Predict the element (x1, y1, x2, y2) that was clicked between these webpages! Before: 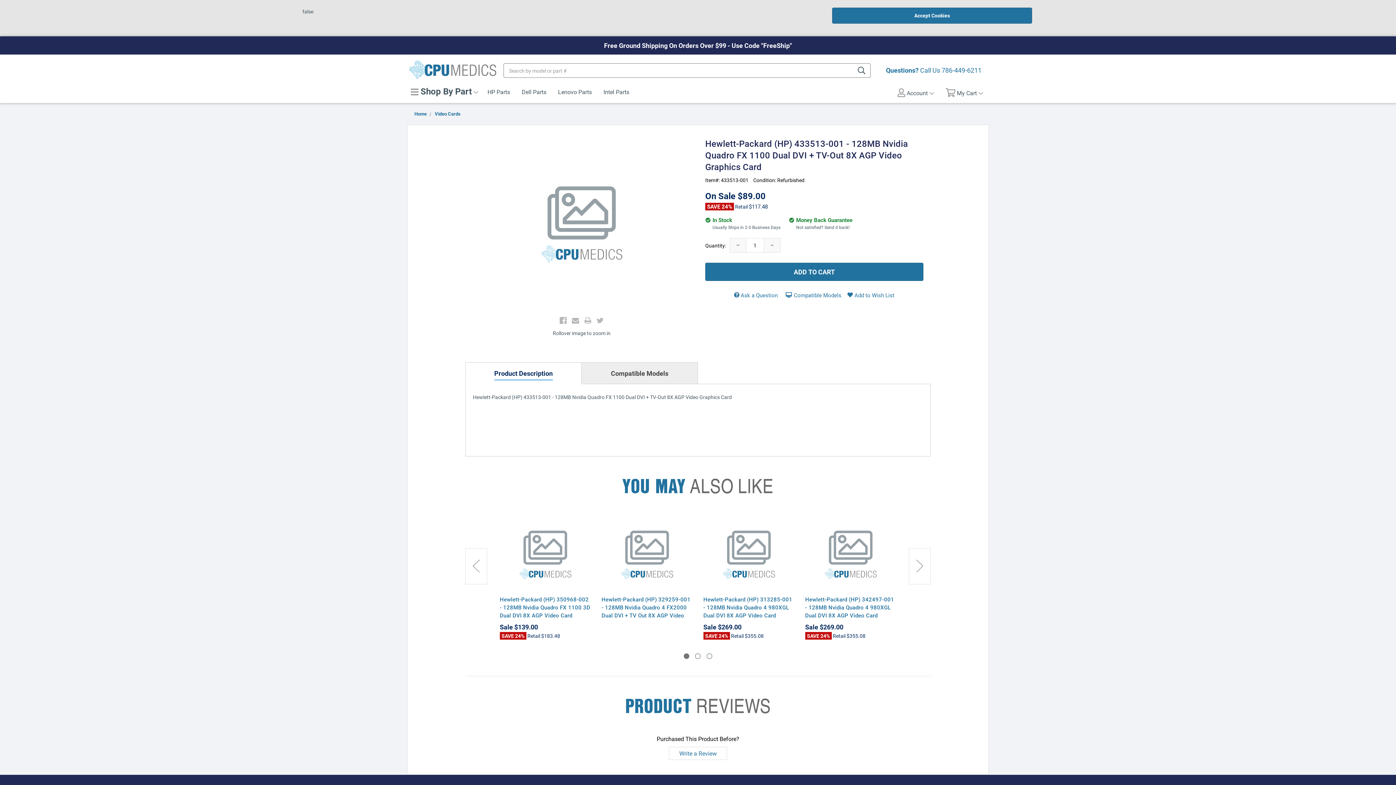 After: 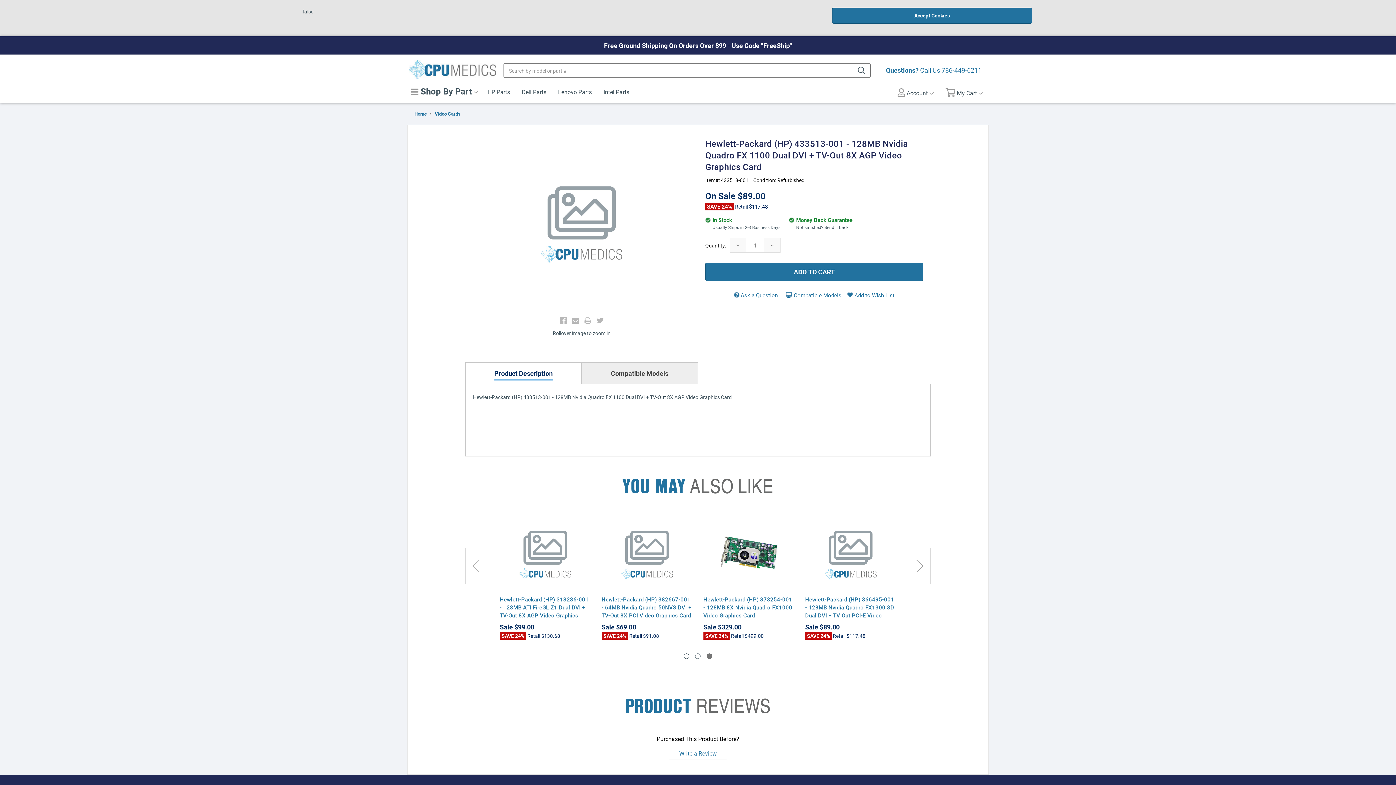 Action: label: Previous bbox: (465, 548, 487, 584)